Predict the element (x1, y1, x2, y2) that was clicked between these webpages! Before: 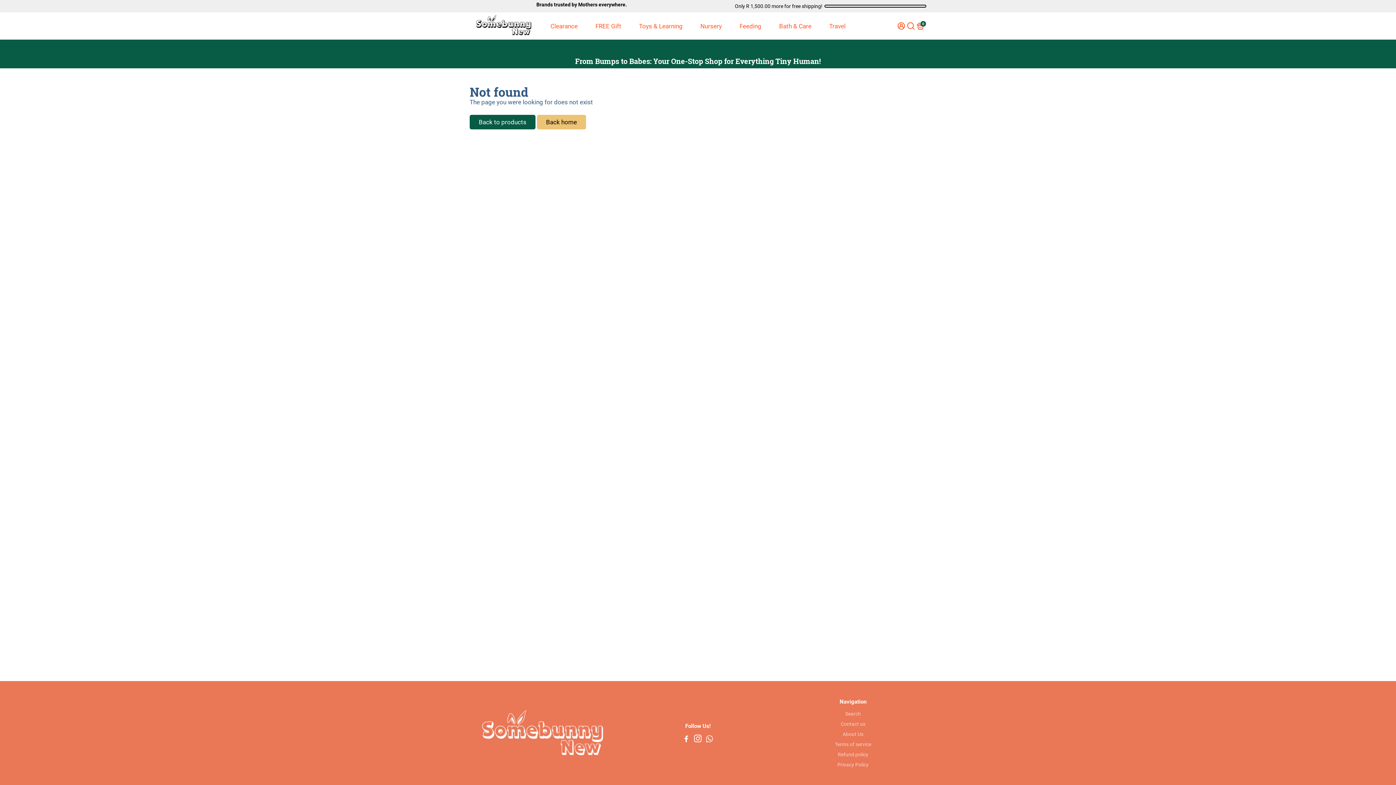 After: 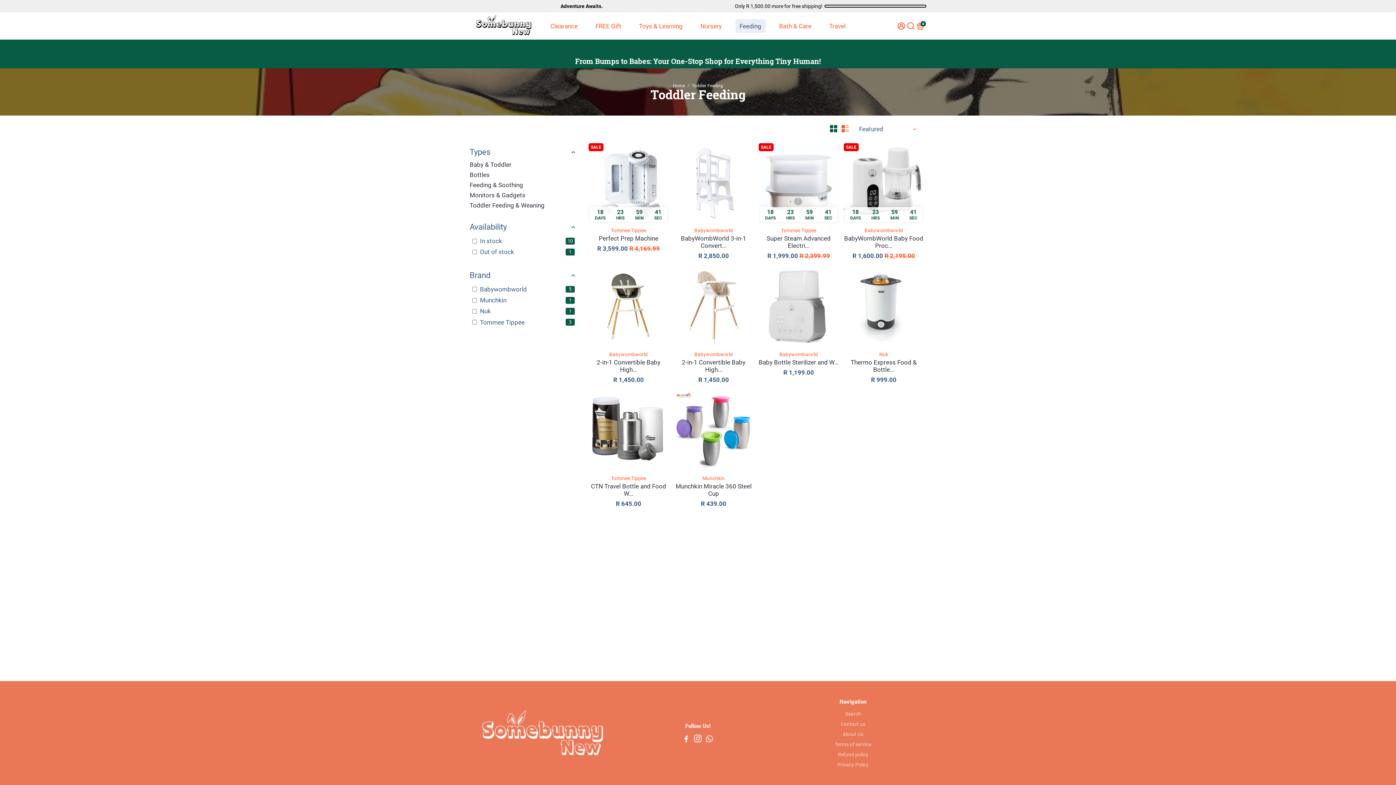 Action: bbox: (732, 12, 768, 39) label: Feeding